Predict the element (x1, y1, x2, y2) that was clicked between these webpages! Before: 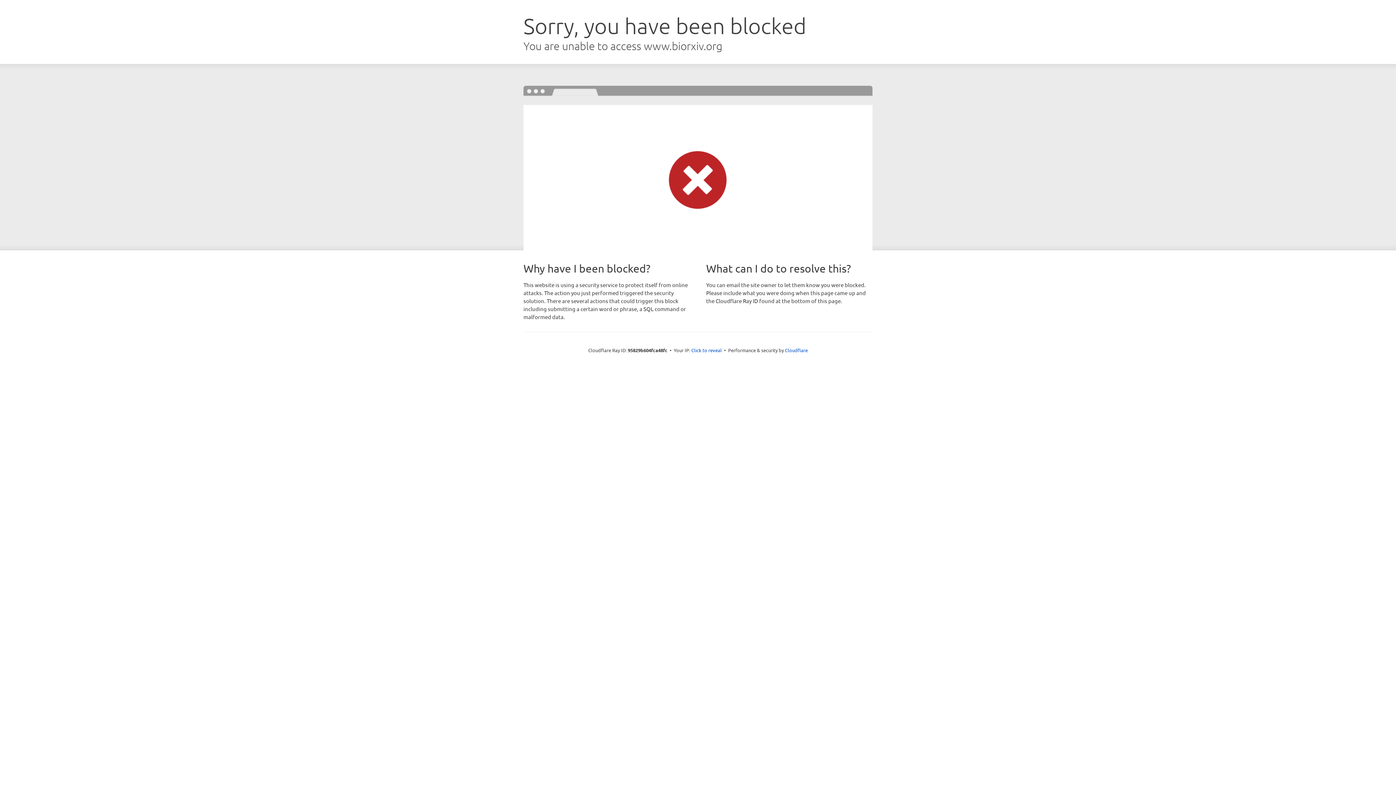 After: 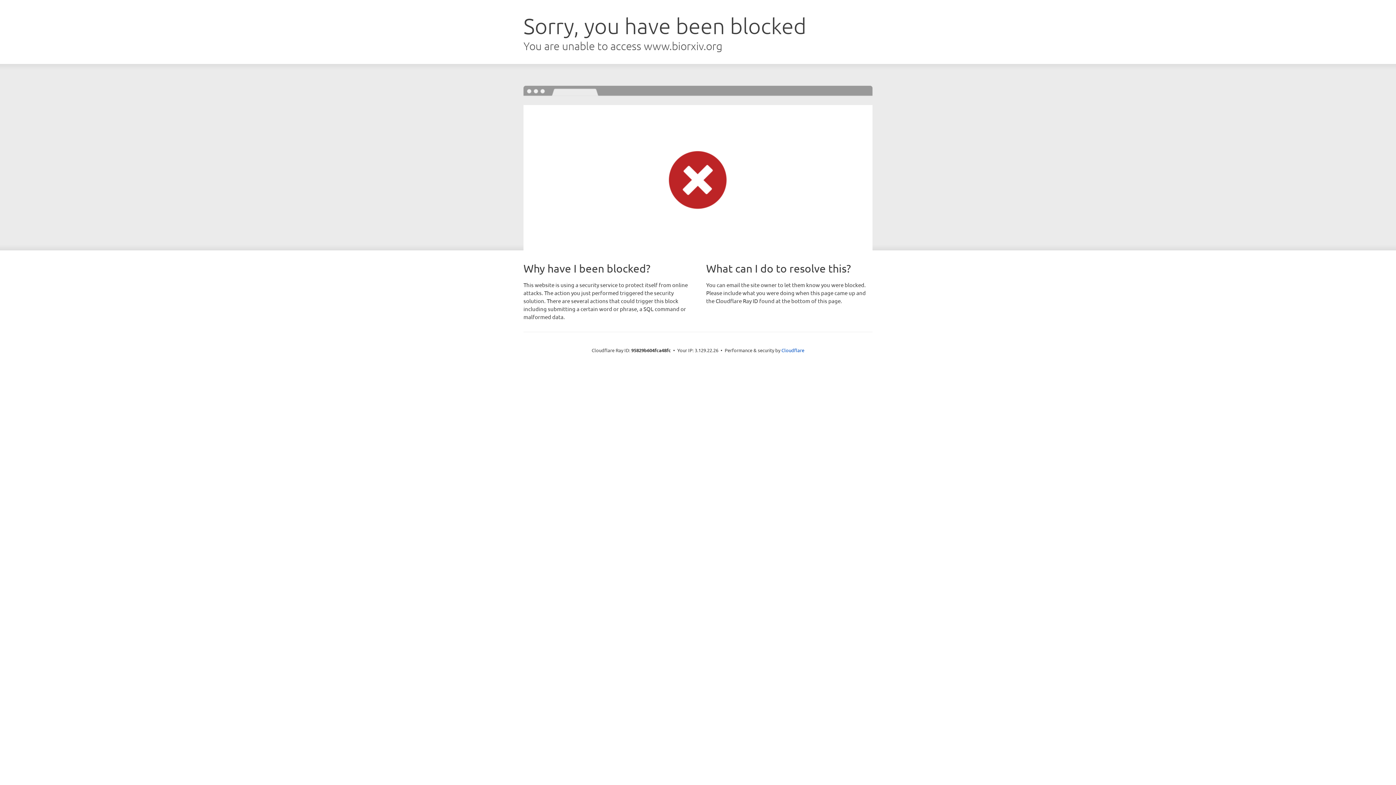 Action: label: Click to reveal bbox: (691, 346, 722, 353)